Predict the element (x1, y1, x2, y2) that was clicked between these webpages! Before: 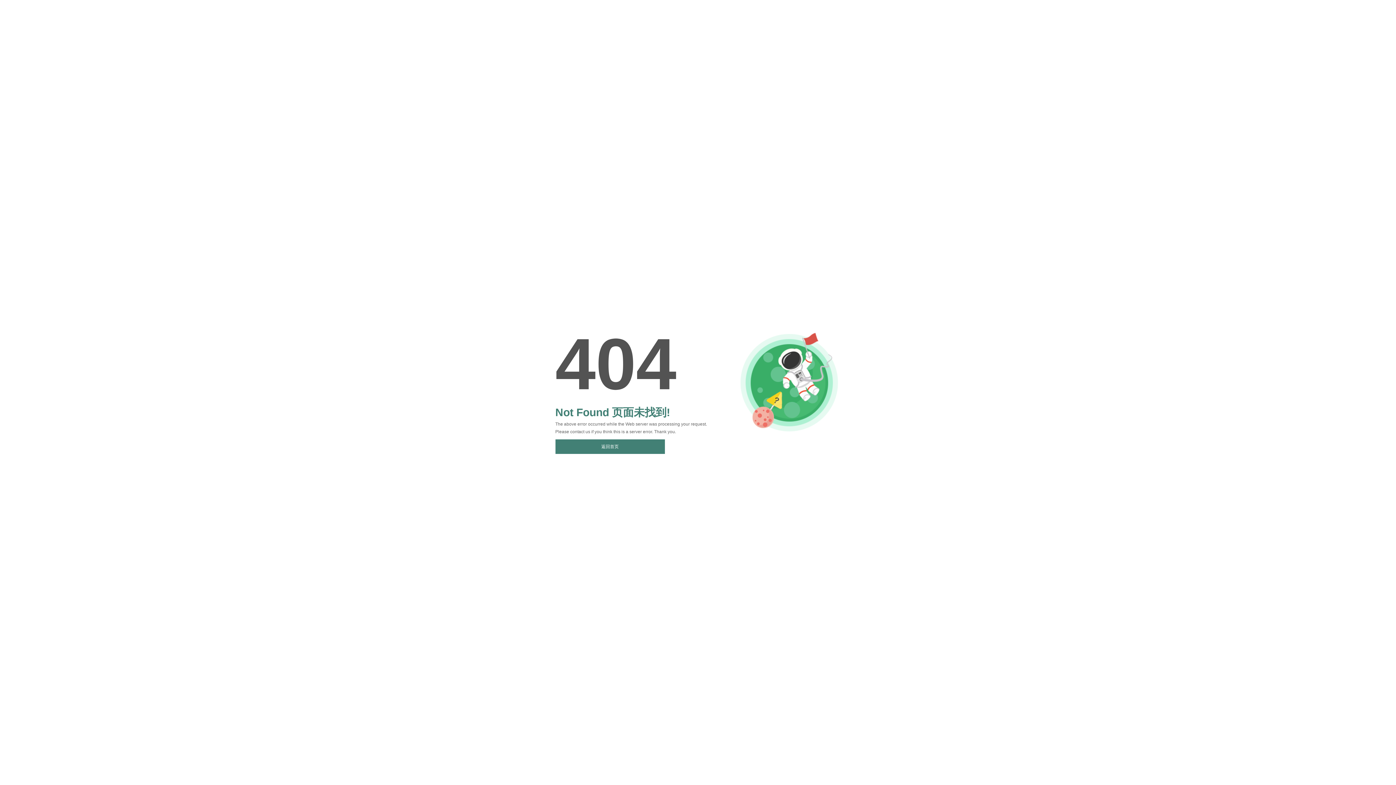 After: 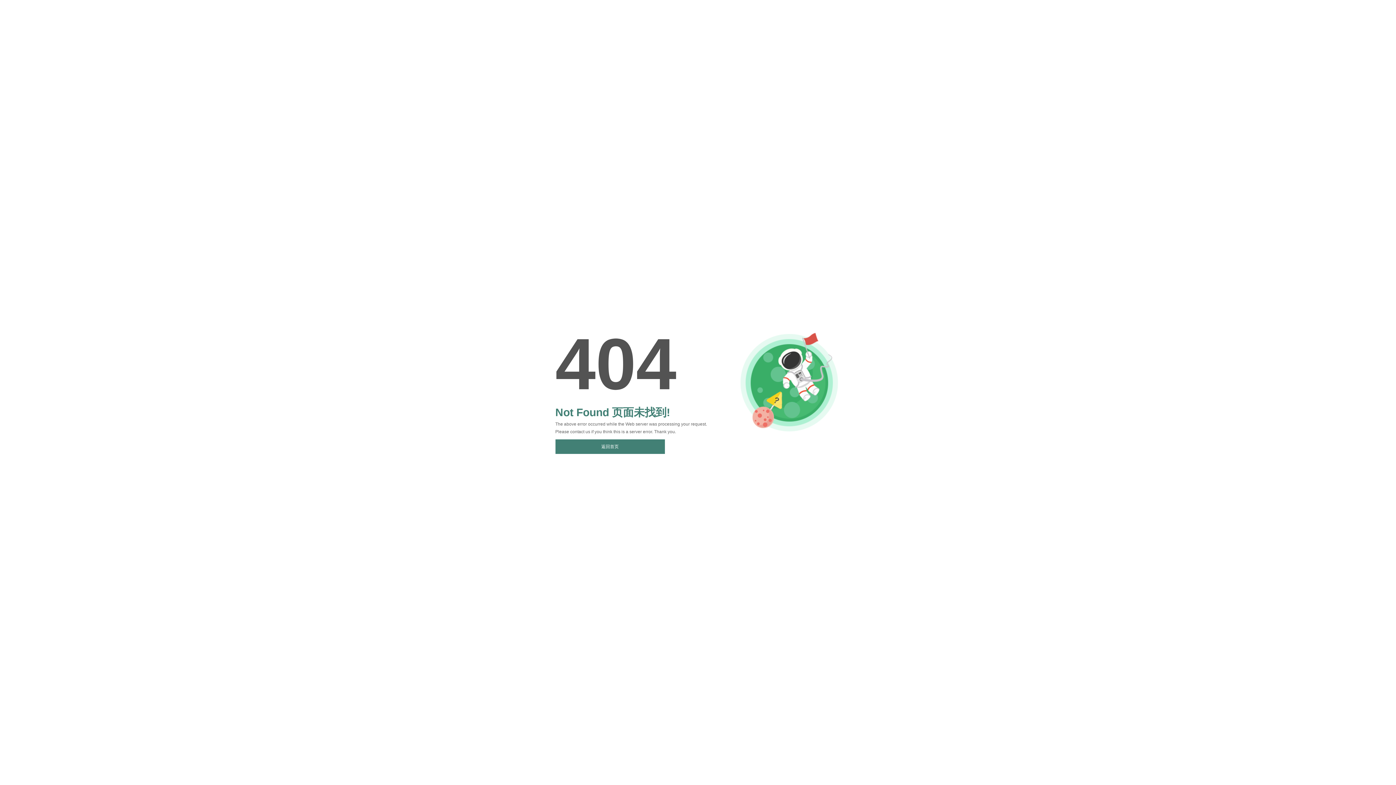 Action: bbox: (555, 439, 664, 454) label: 返回首页